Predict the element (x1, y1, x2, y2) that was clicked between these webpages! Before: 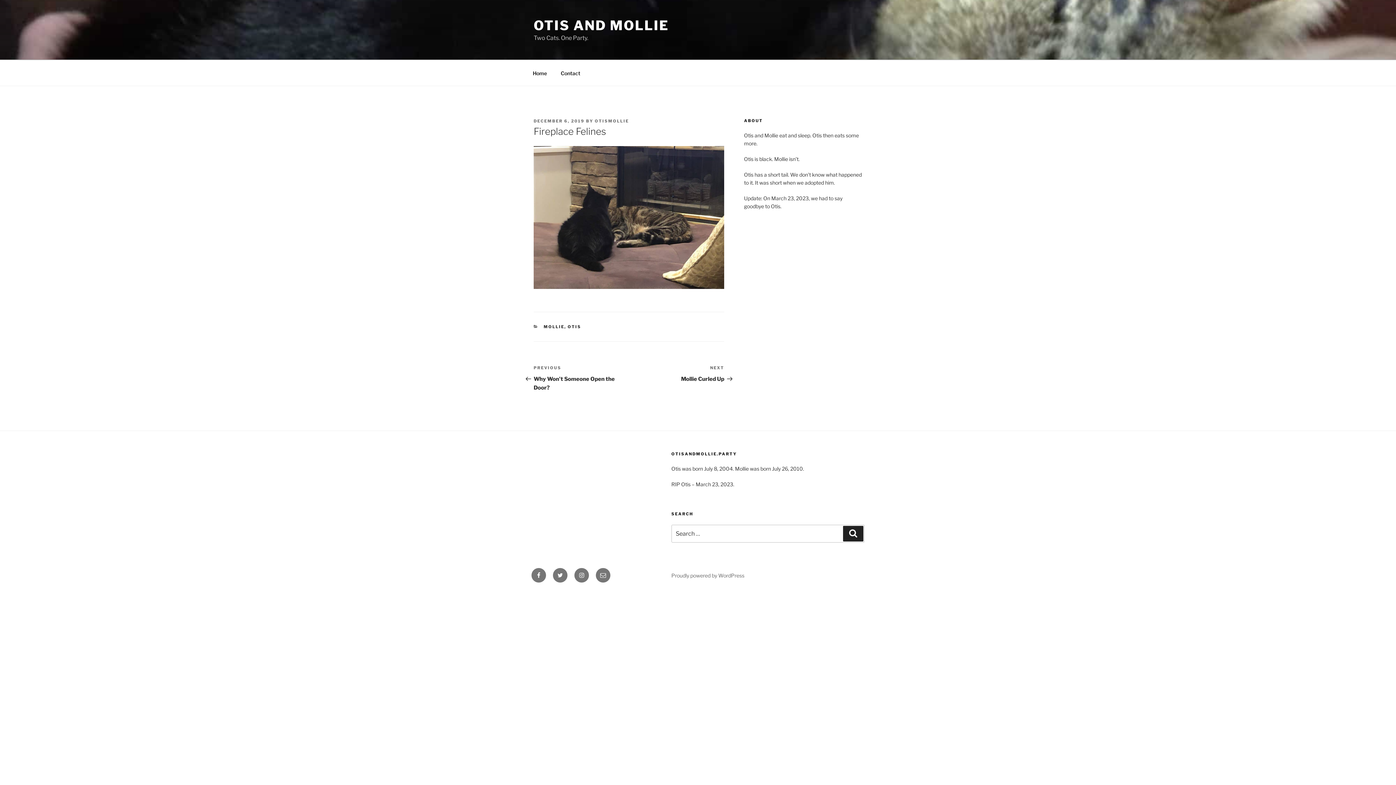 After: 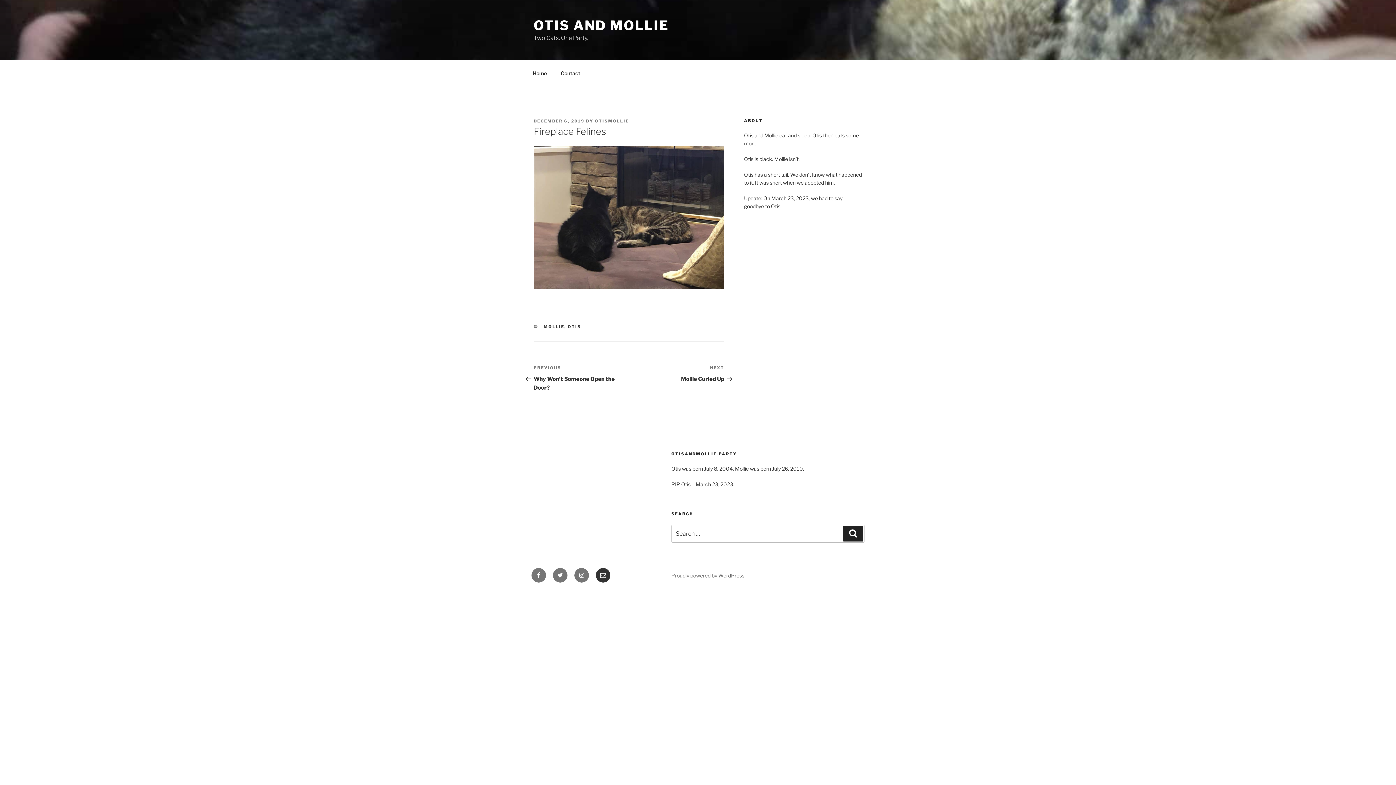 Action: label: Email bbox: (596, 568, 610, 582)